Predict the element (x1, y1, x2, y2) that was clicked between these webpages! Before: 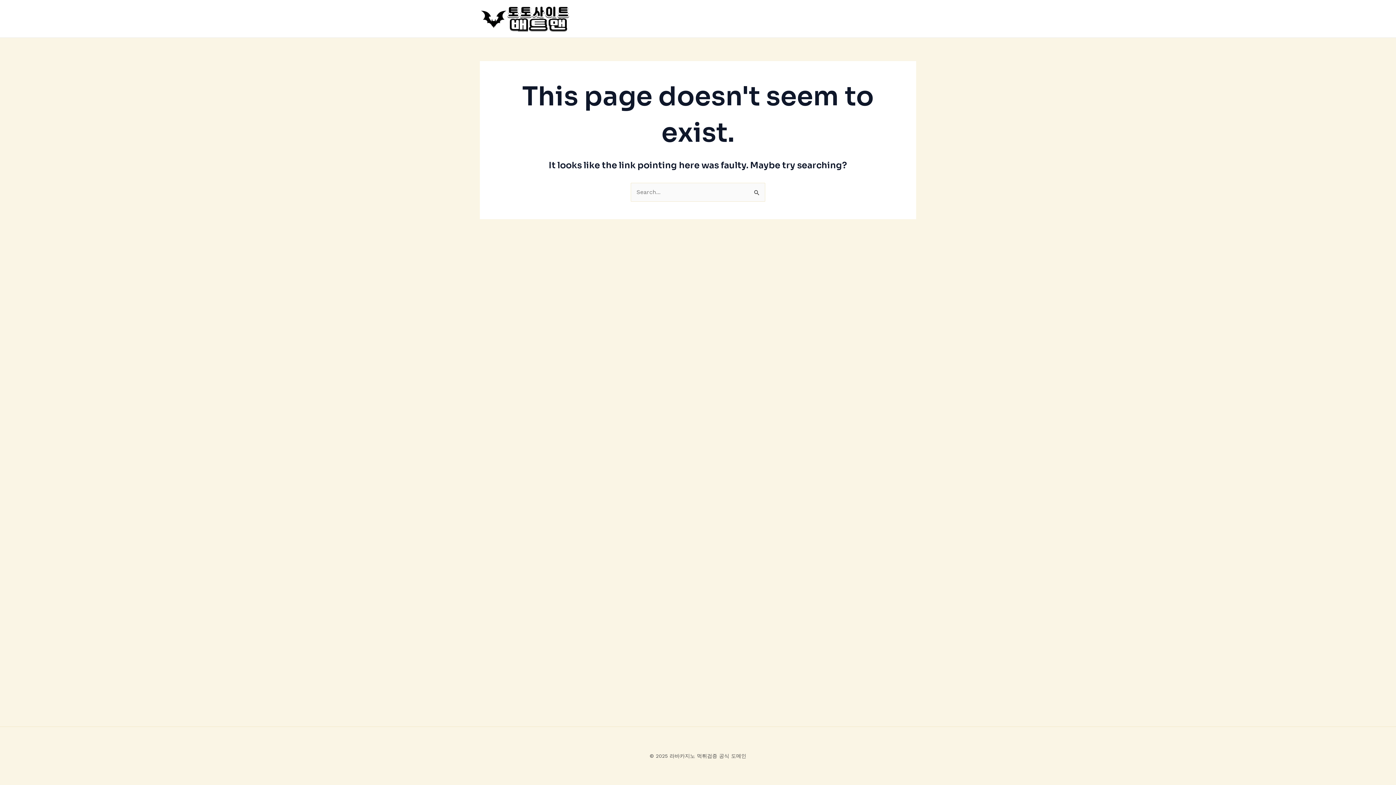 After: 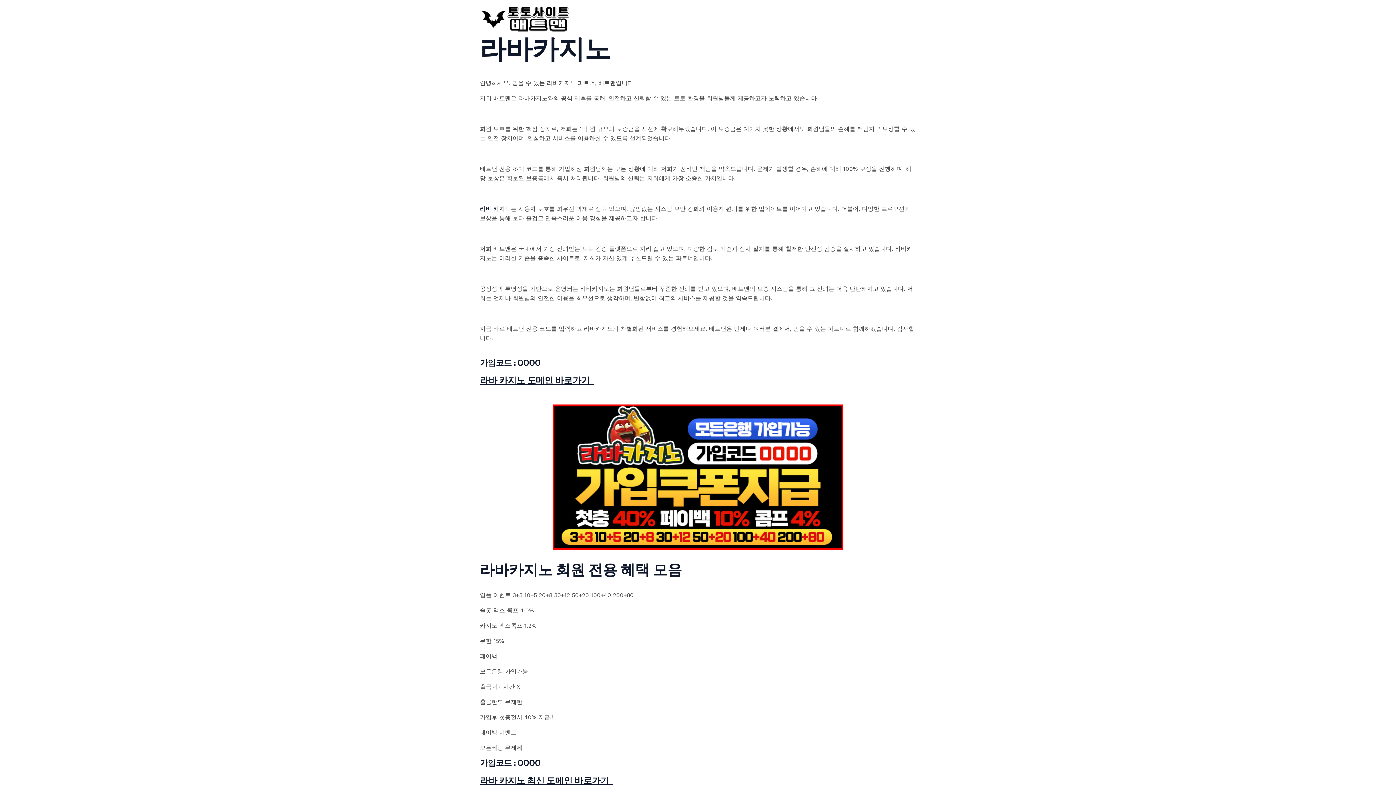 Action: bbox: (480, 14, 570, 21)